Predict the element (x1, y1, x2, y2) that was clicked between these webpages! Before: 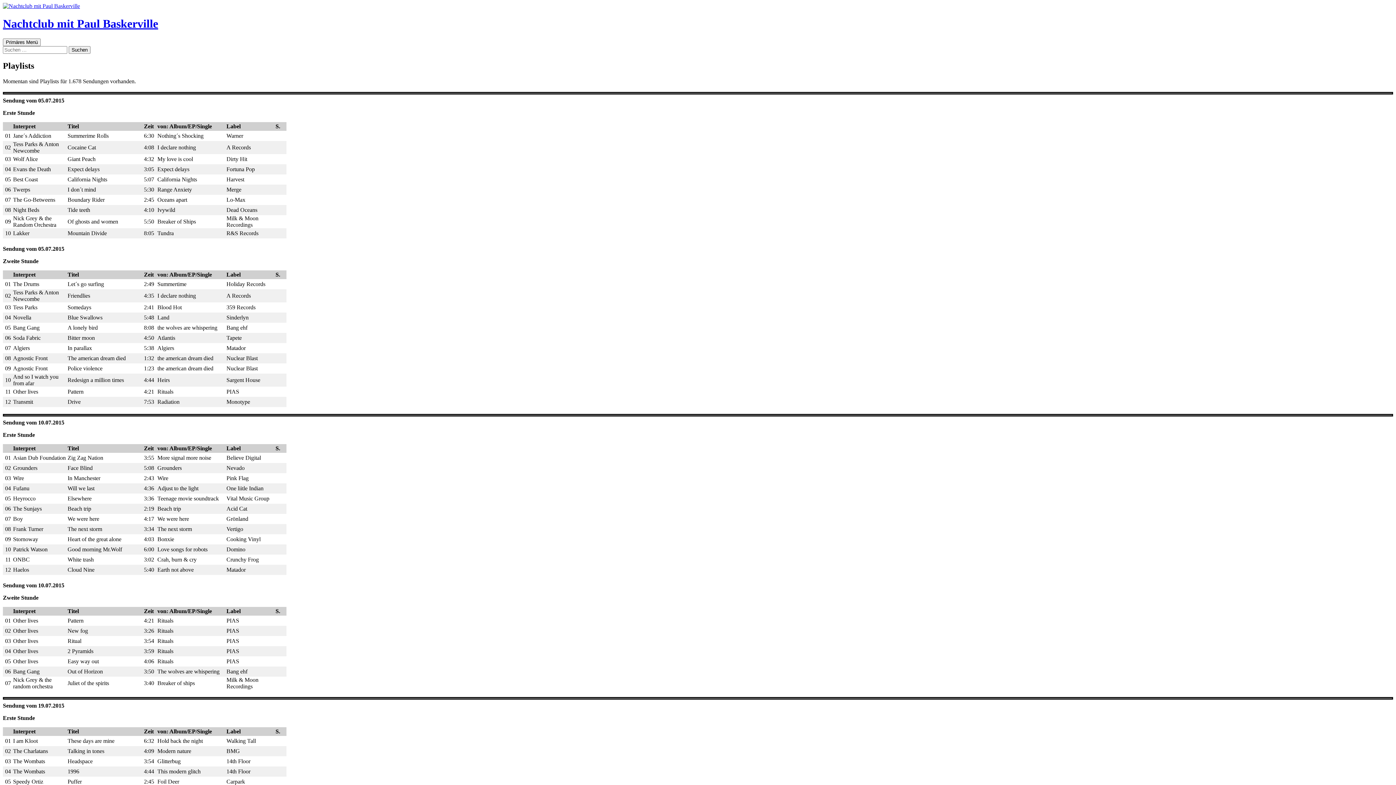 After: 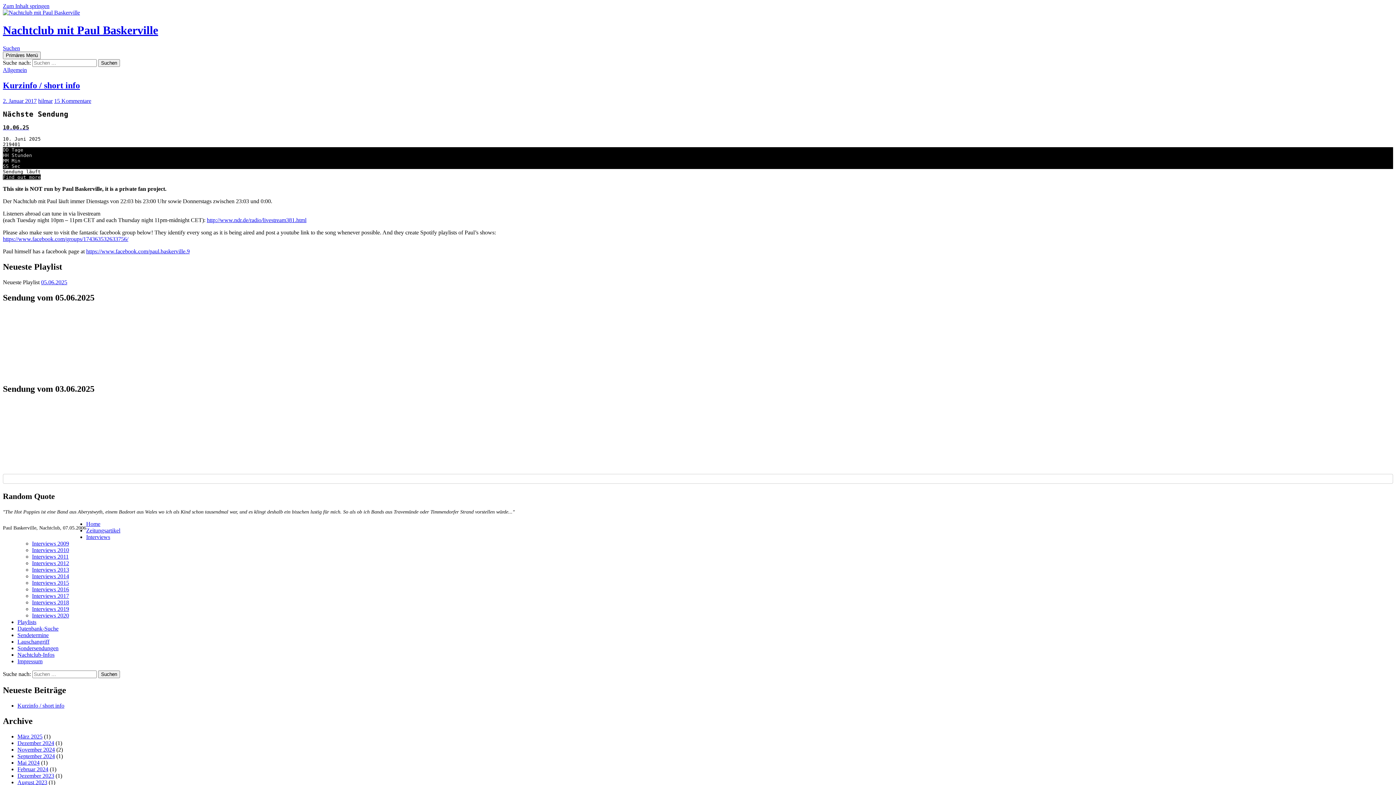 Action: bbox: (2, 2, 80, 9)